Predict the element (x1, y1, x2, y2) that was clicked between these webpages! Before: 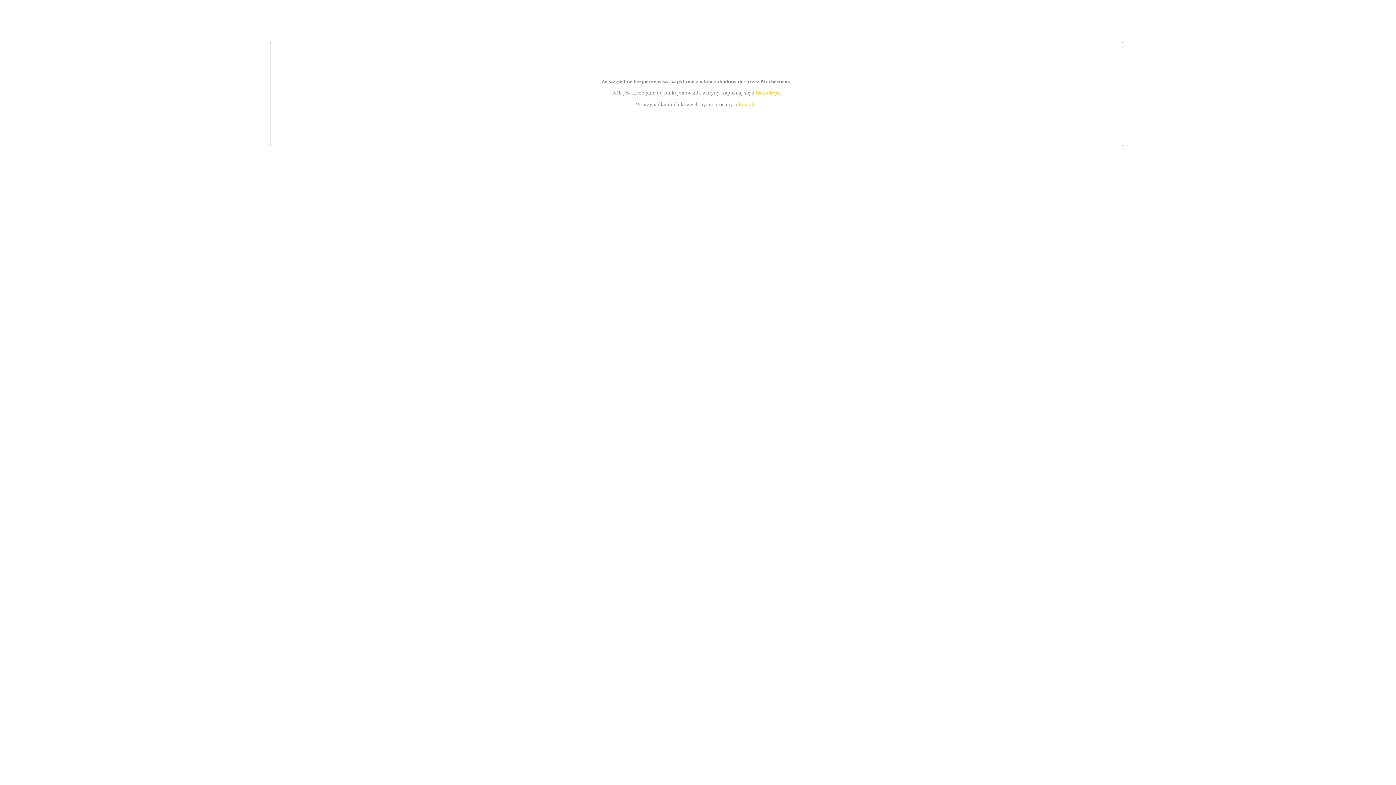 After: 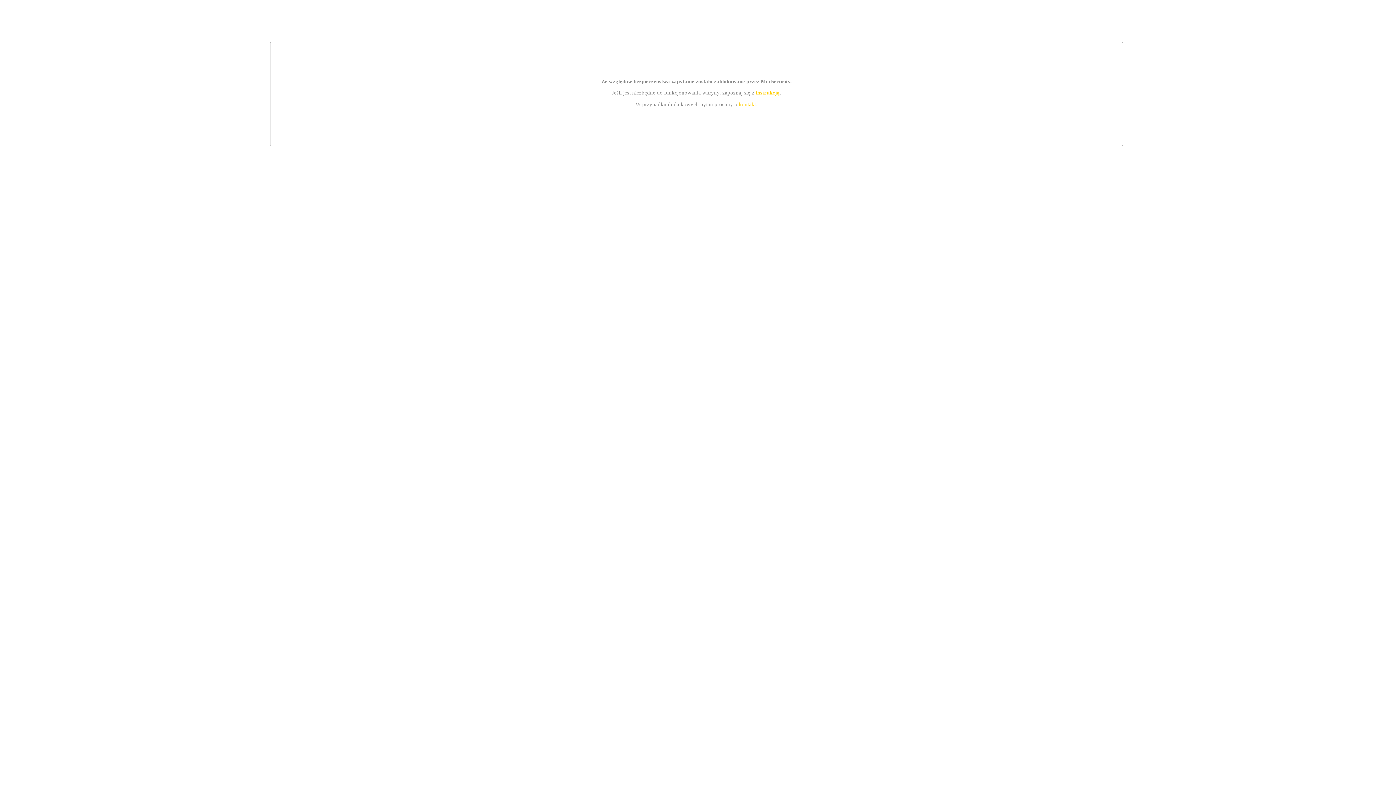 Action: bbox: (739, 101, 756, 107) label: kontakt